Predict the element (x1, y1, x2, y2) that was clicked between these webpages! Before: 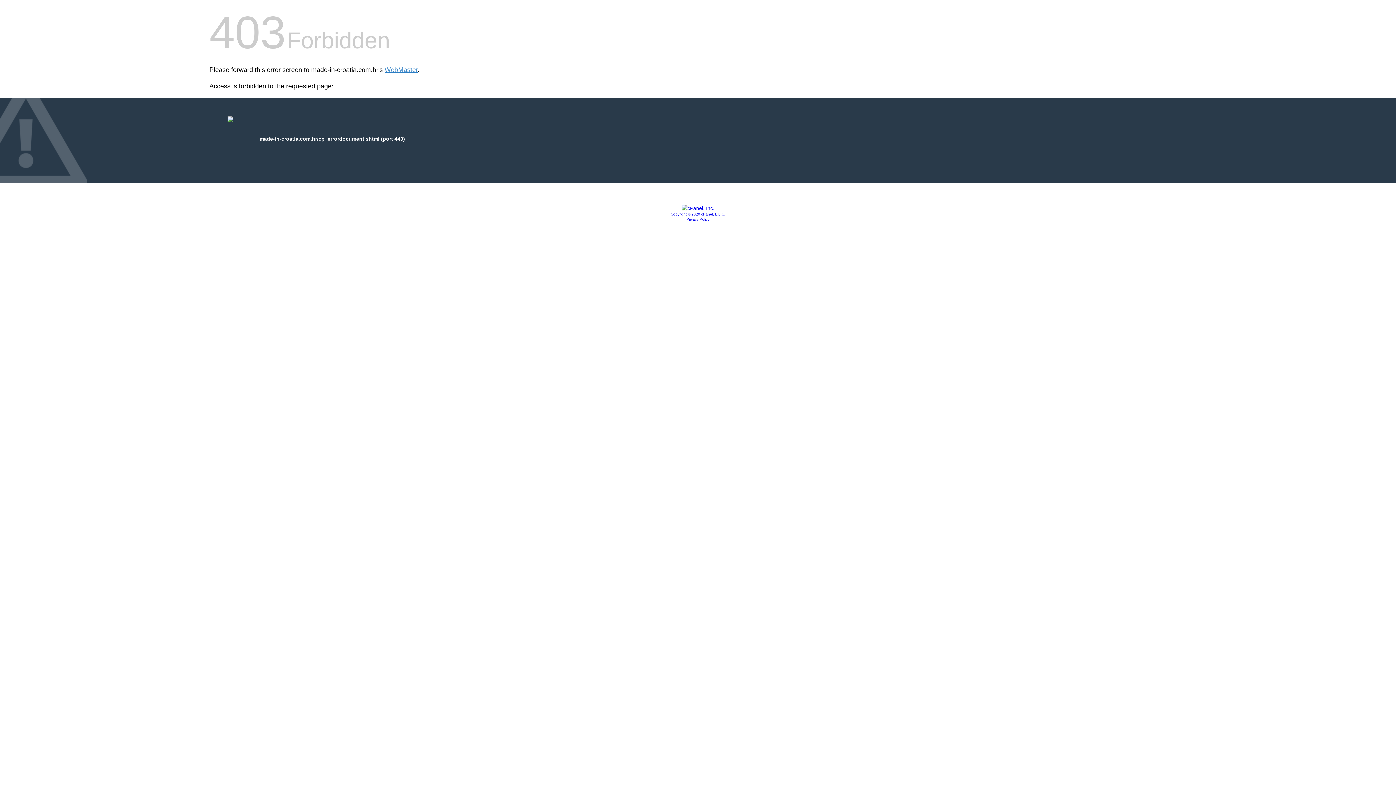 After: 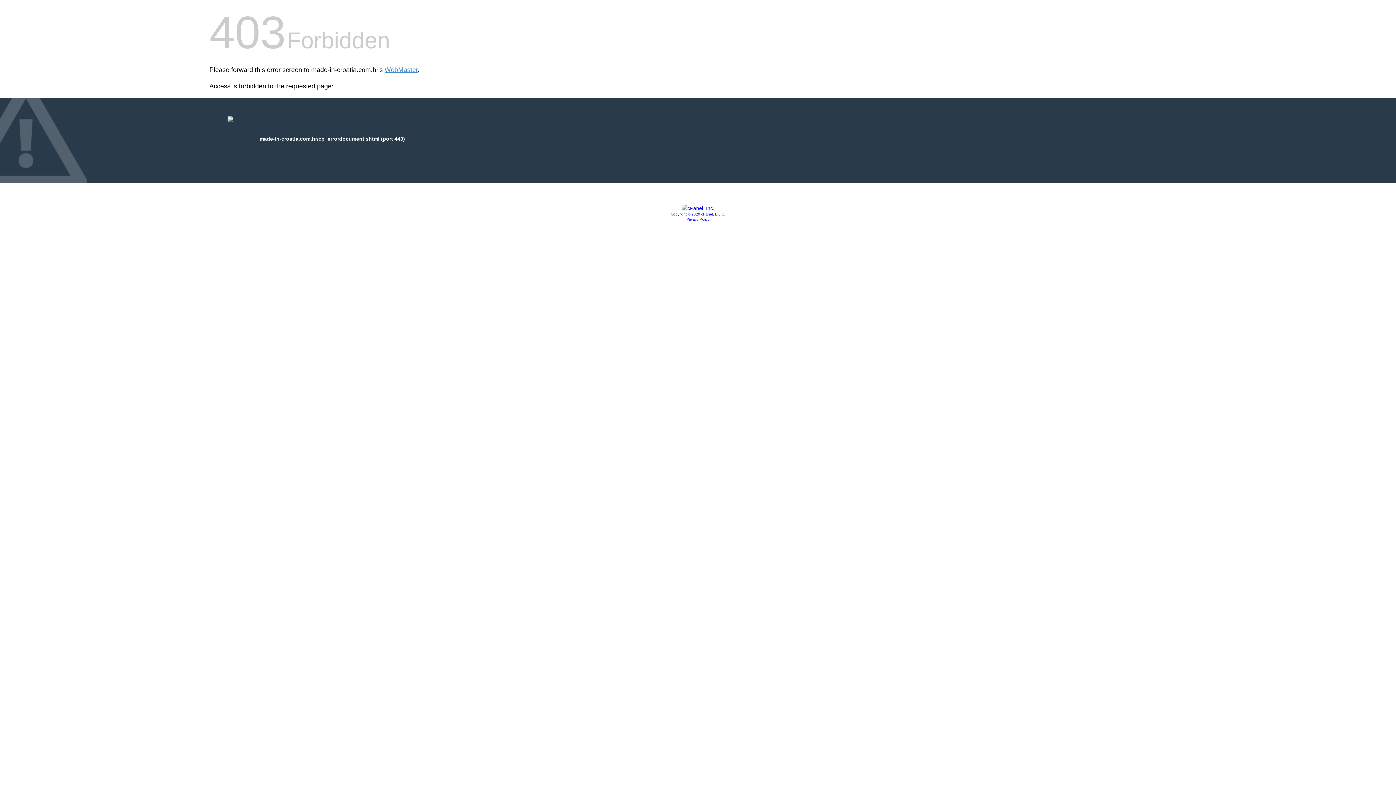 Action: bbox: (670, 212, 725, 216) label: Copyright © 2020 cPanel, L.L.C.